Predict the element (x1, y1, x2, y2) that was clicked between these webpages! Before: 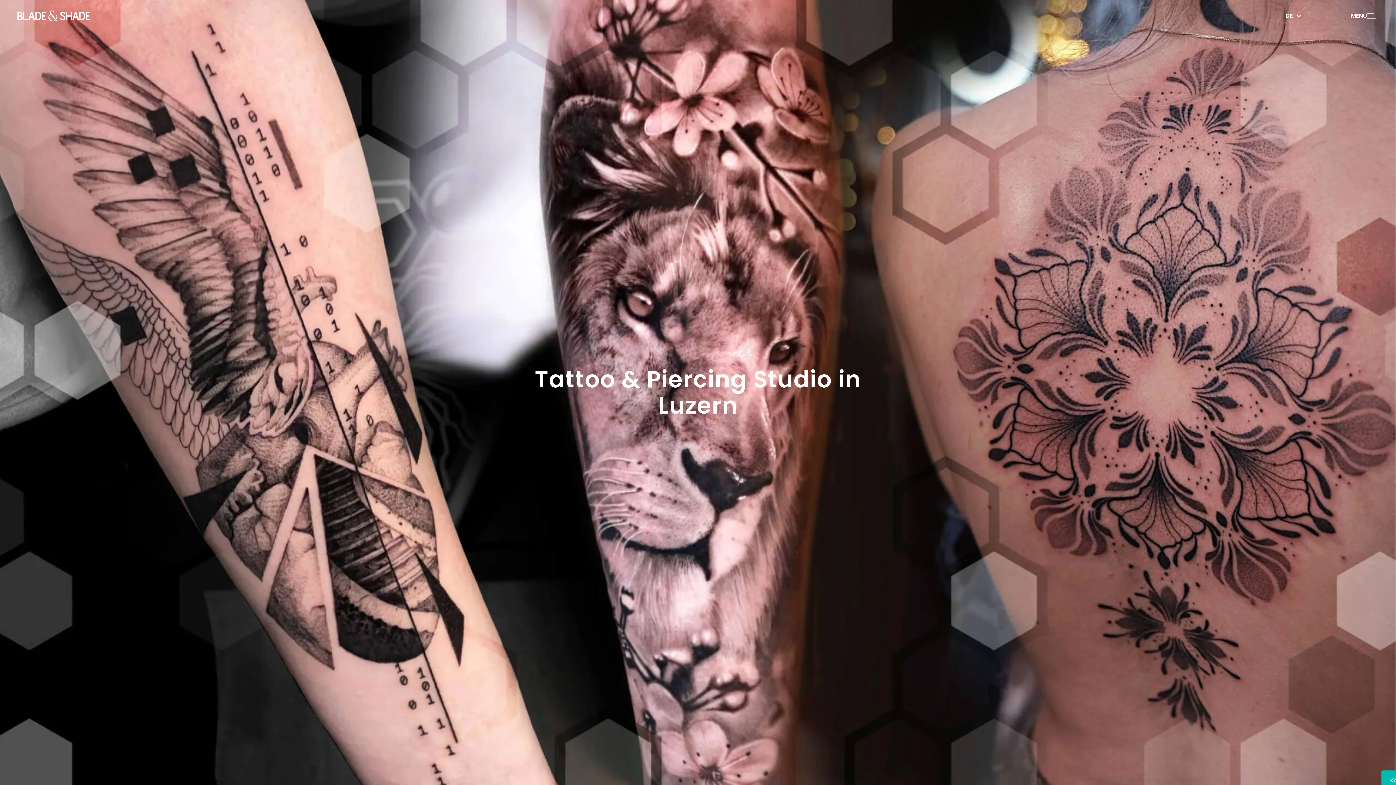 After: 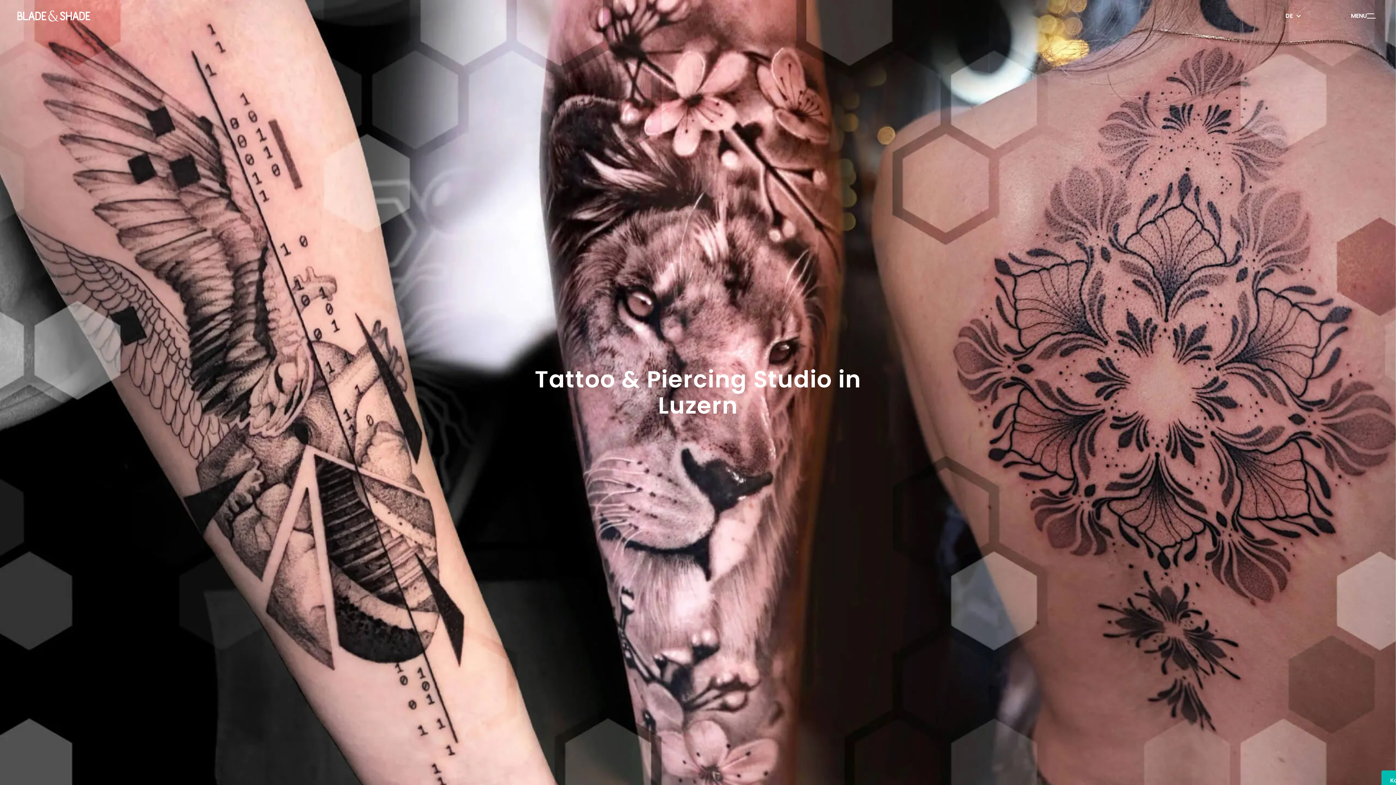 Action: label: DE bbox: (1280, 8, 1304, 23)